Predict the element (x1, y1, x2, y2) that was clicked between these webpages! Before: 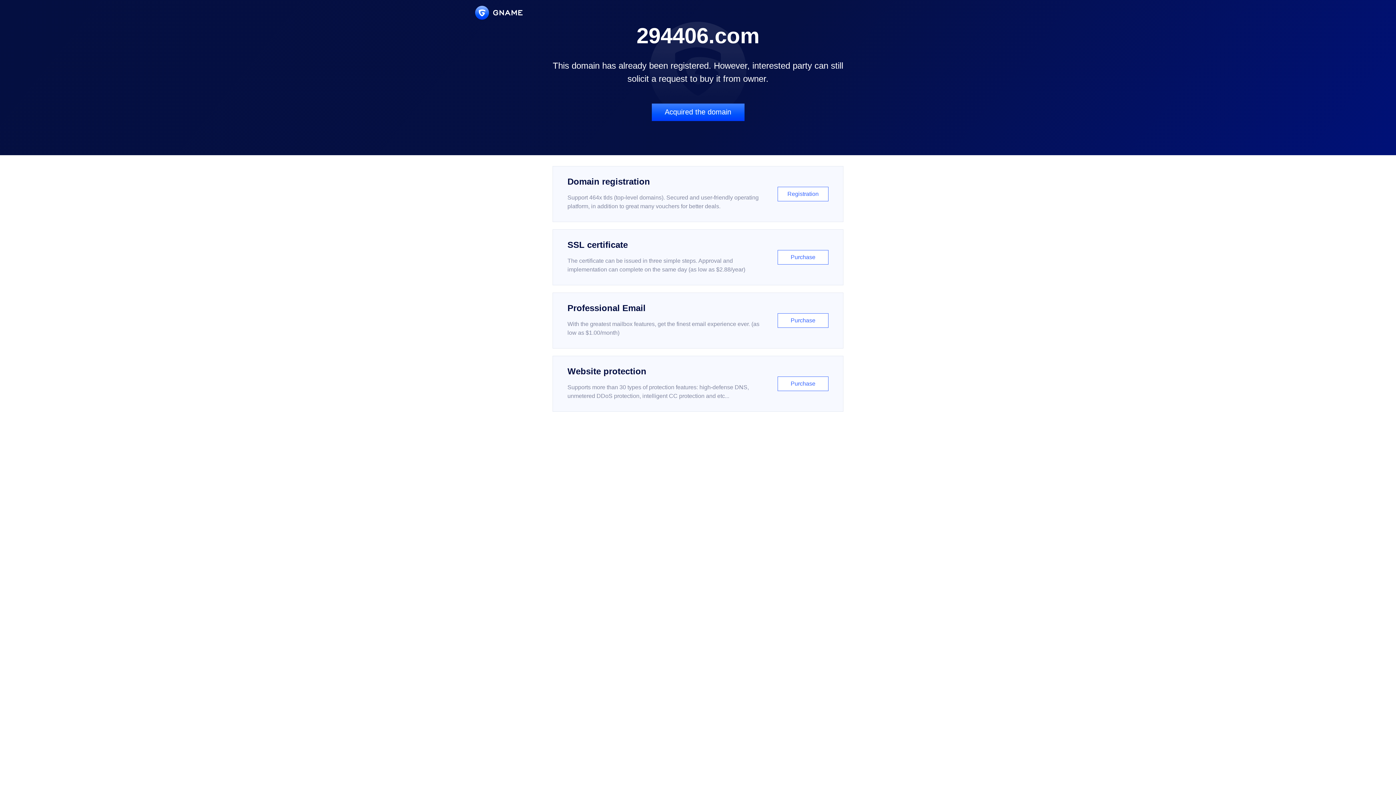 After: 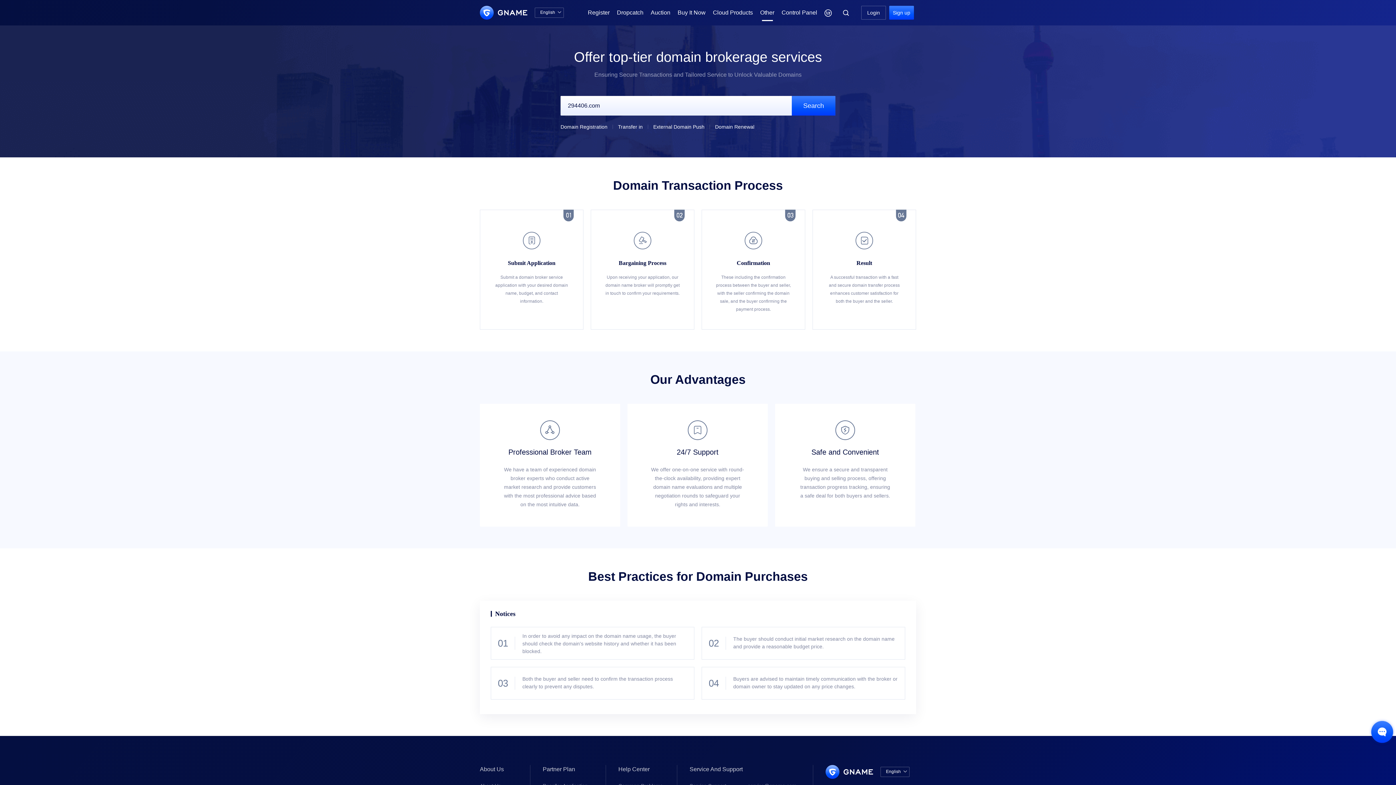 Action: bbox: (651, 103, 744, 121) label: Acquired the domain